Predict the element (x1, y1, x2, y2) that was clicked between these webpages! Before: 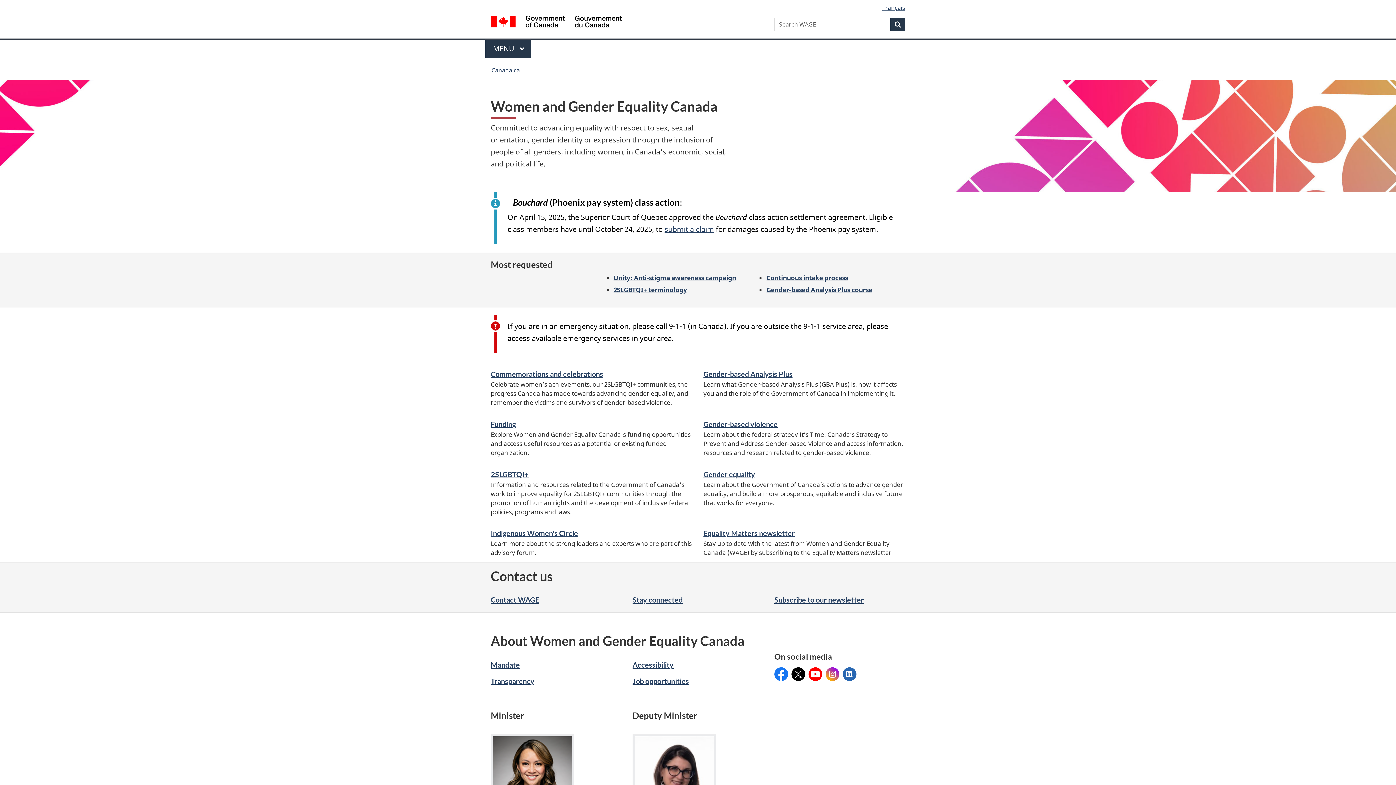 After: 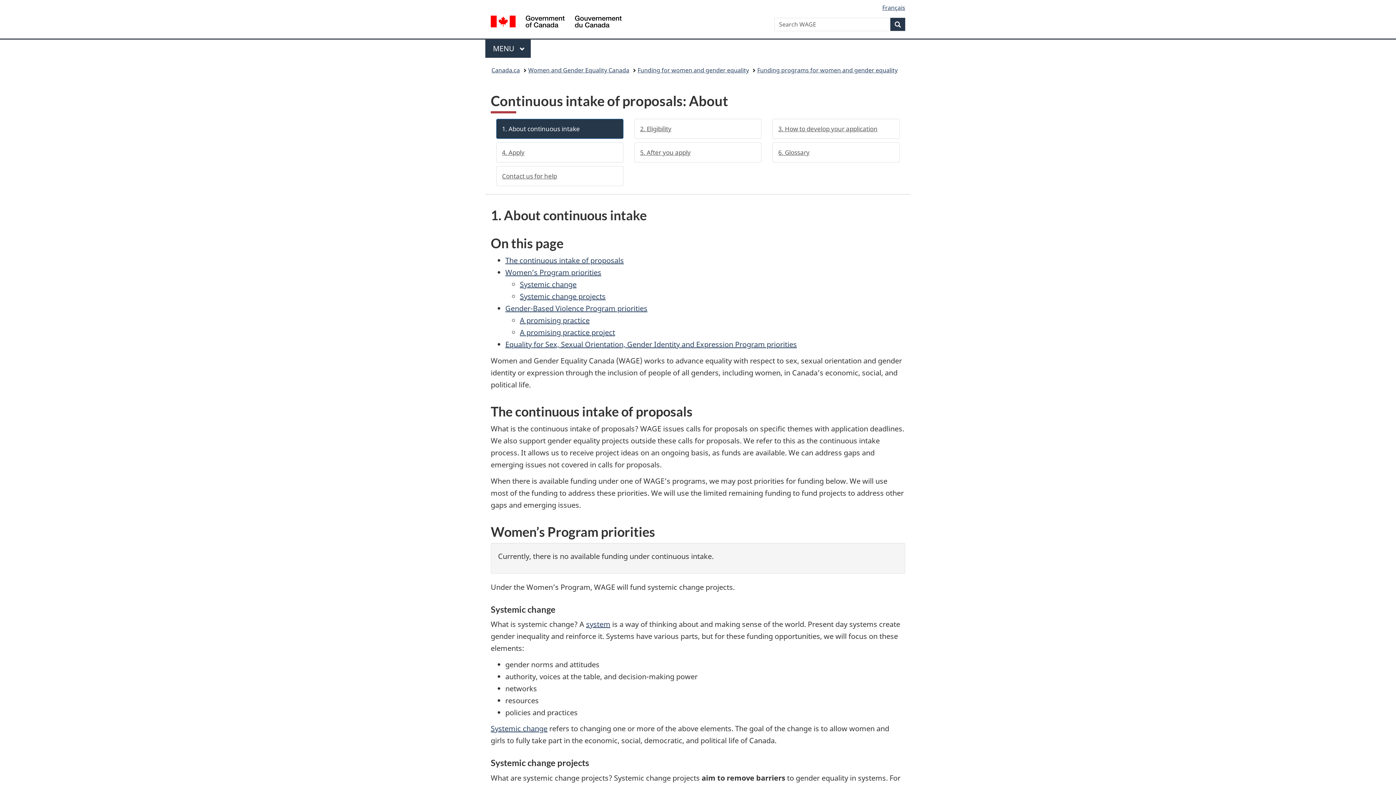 Action: bbox: (766, 273, 848, 282) label: Continuous intake process